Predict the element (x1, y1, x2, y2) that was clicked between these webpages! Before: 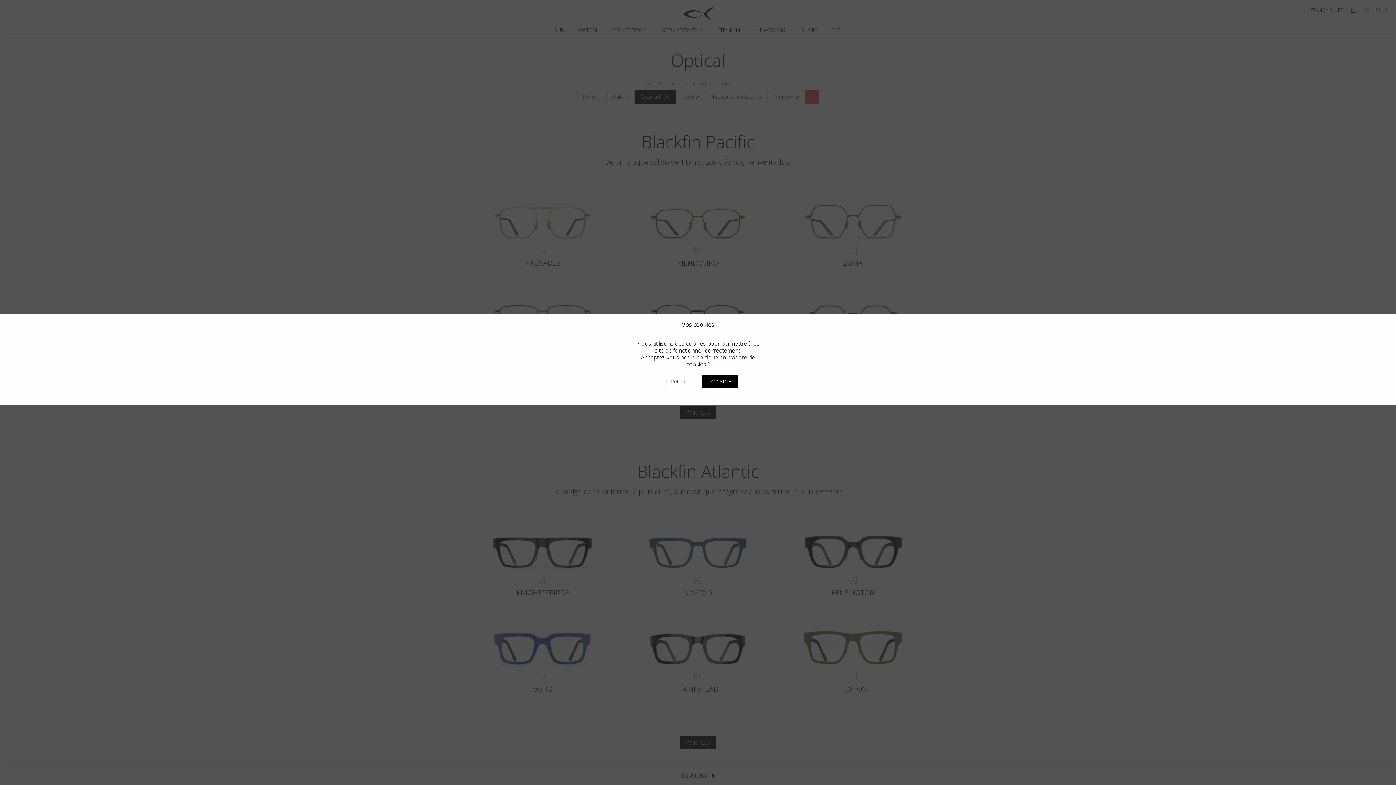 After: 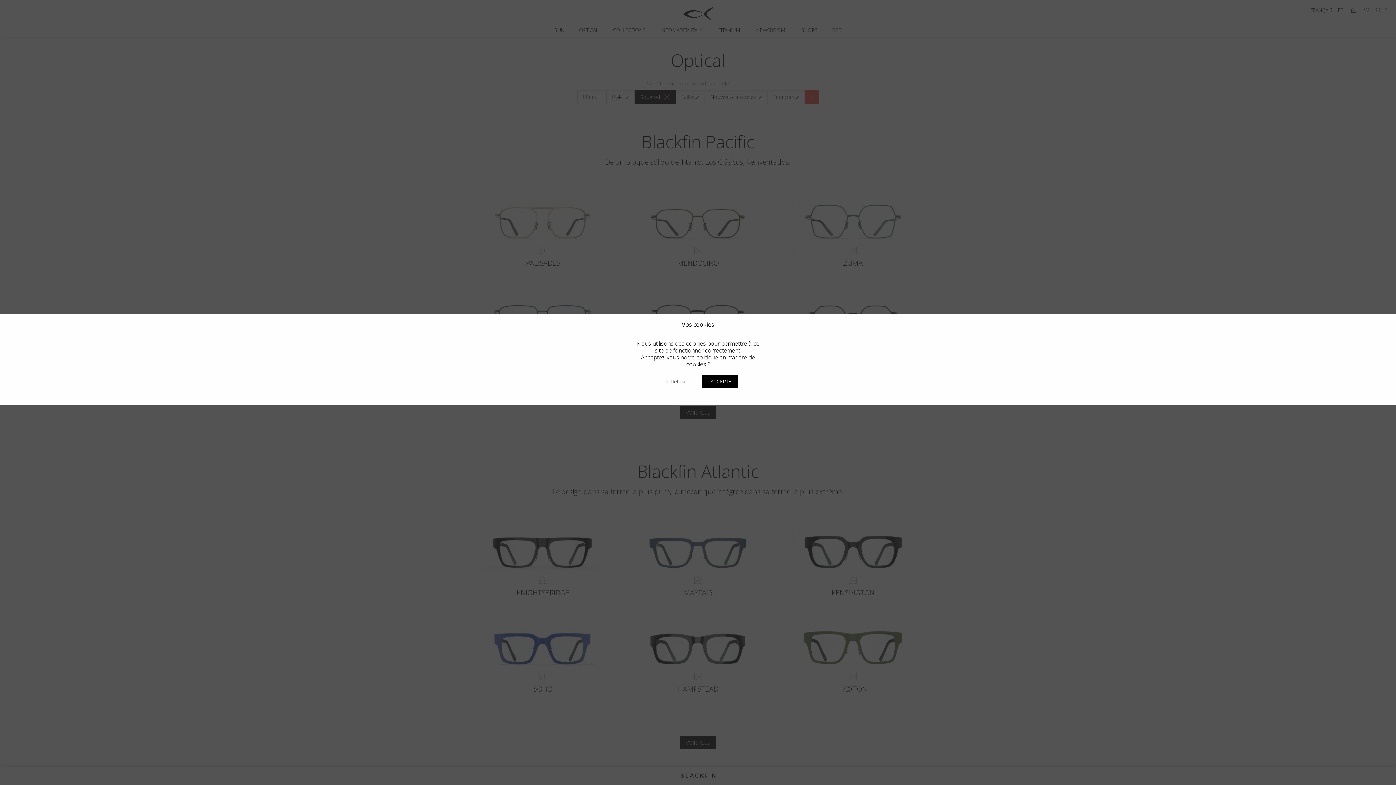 Action: bbox: (680, 353, 755, 368) label: notre politique en matière de cookies